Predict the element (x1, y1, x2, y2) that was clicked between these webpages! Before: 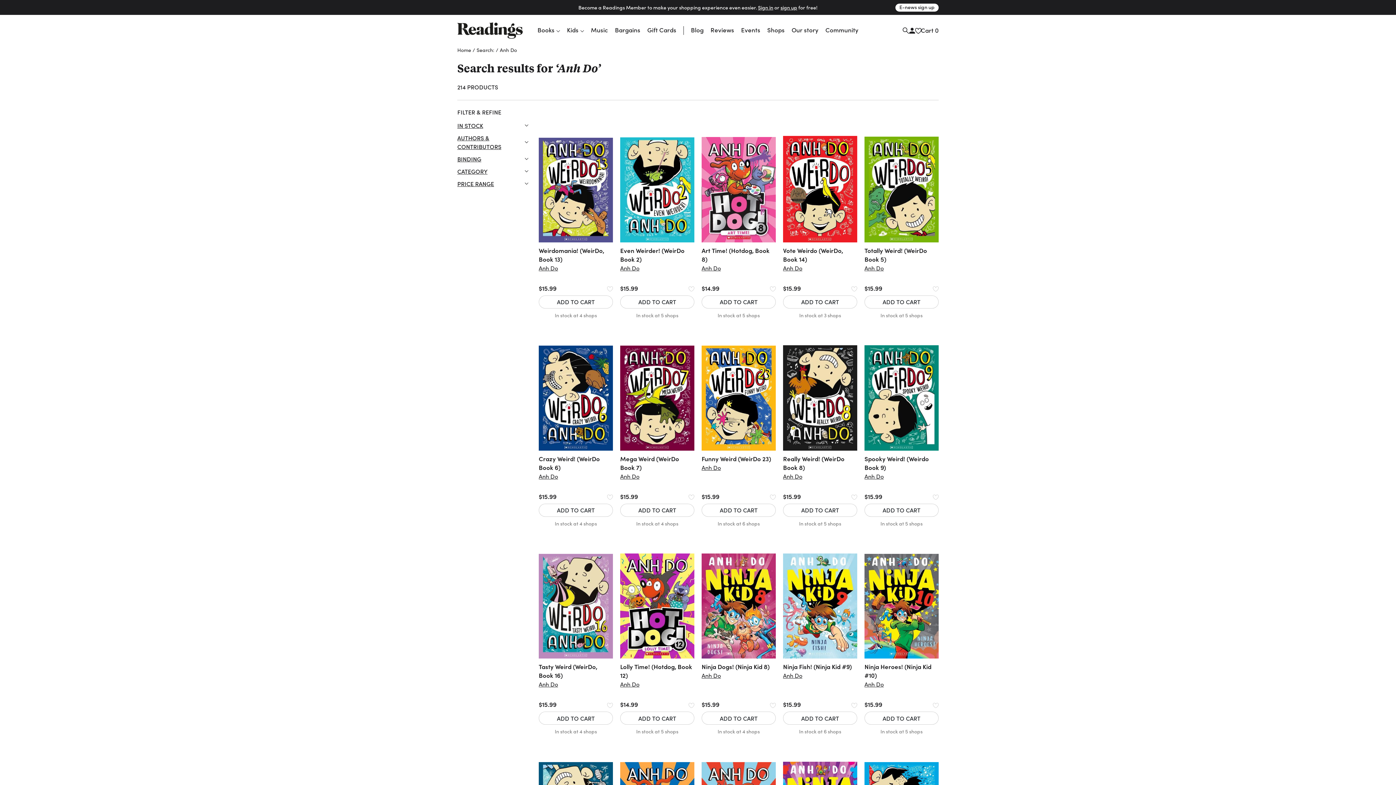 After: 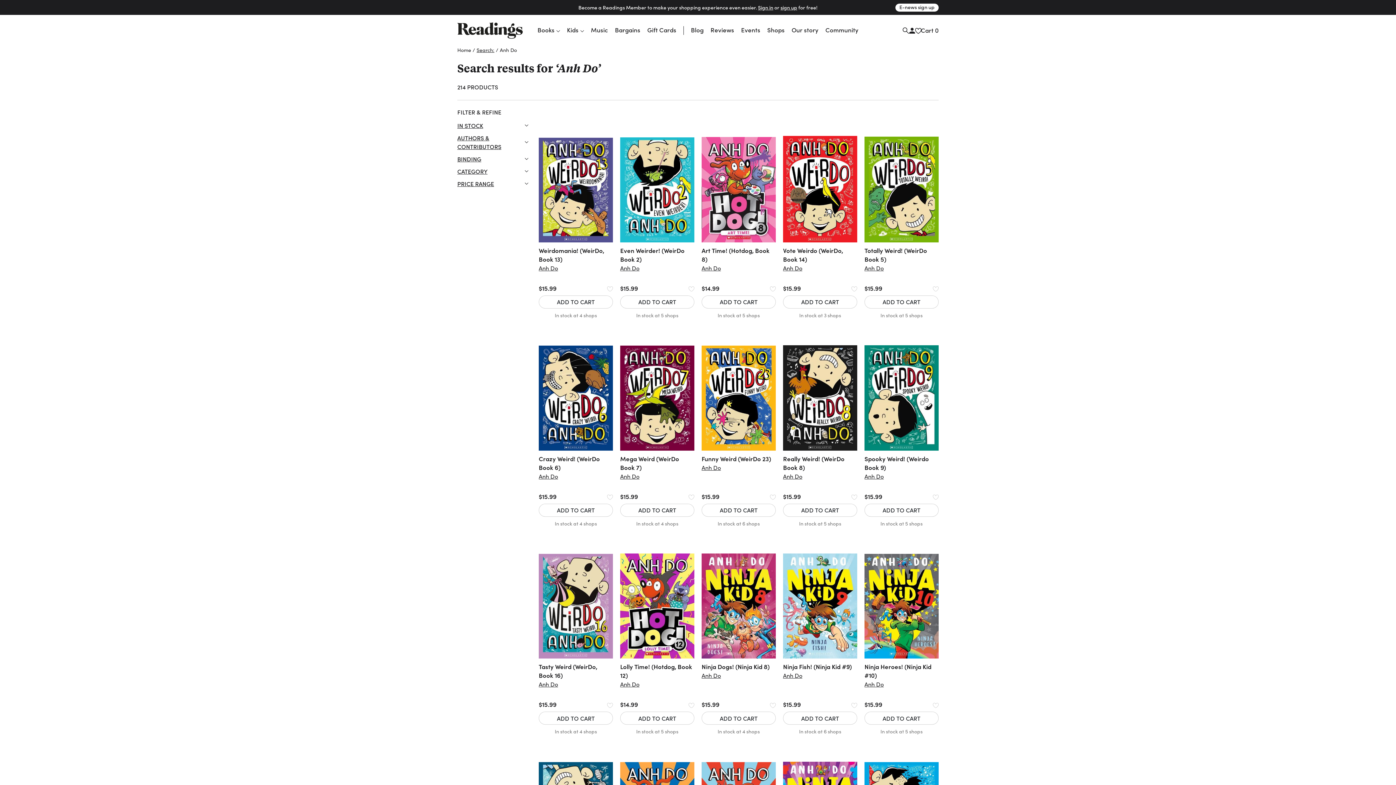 Action: bbox: (476, 46, 494, 53) label: Search: